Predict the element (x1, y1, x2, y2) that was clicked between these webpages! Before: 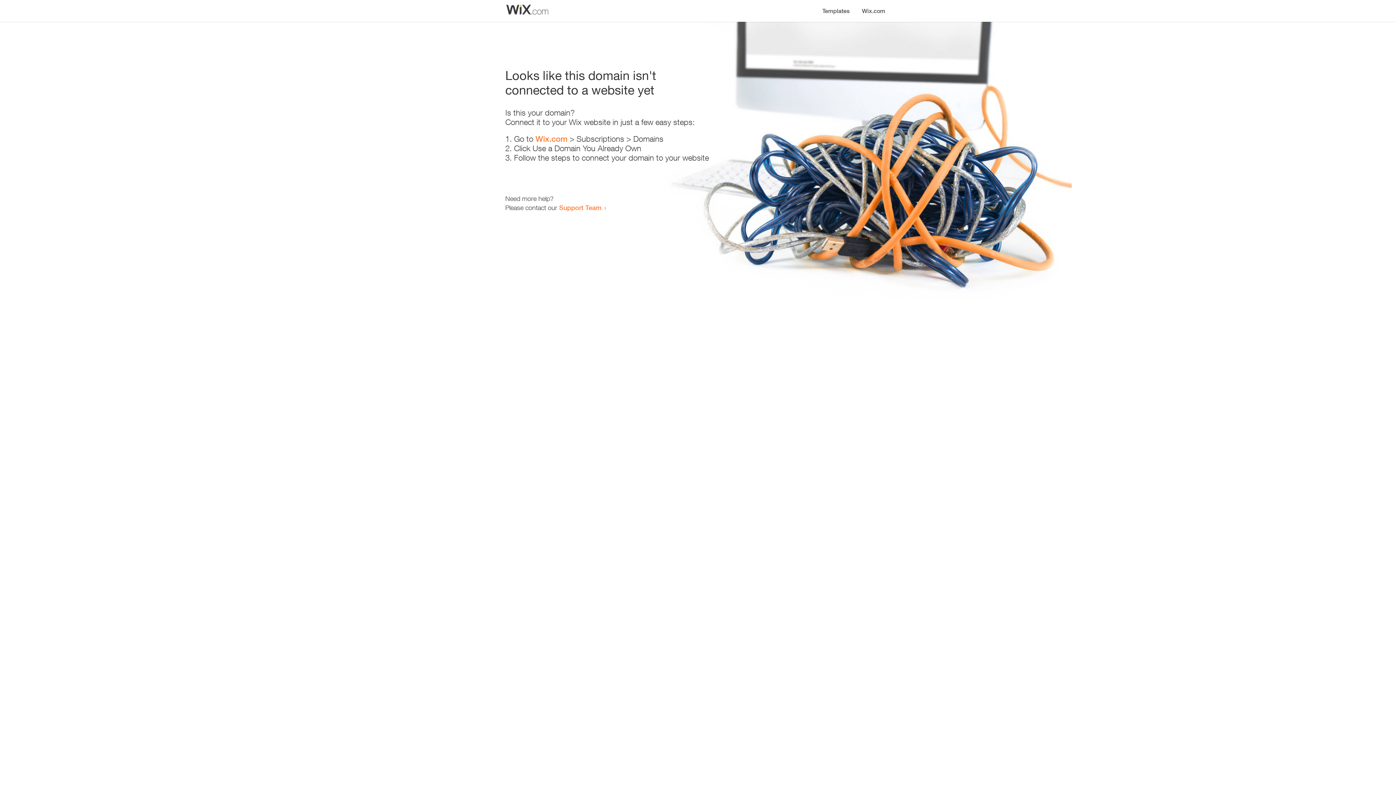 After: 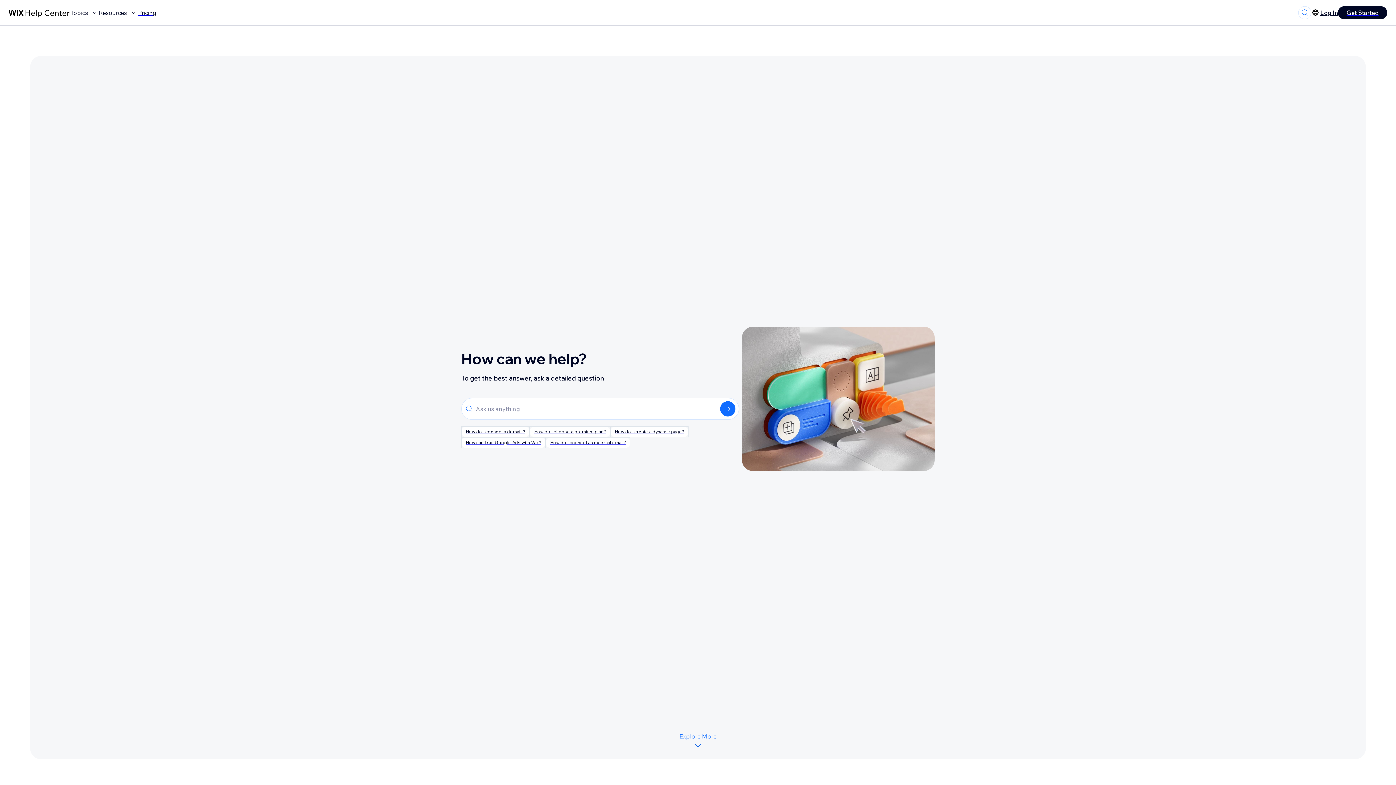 Action: label: Support Team bbox: (559, 203, 601, 211)